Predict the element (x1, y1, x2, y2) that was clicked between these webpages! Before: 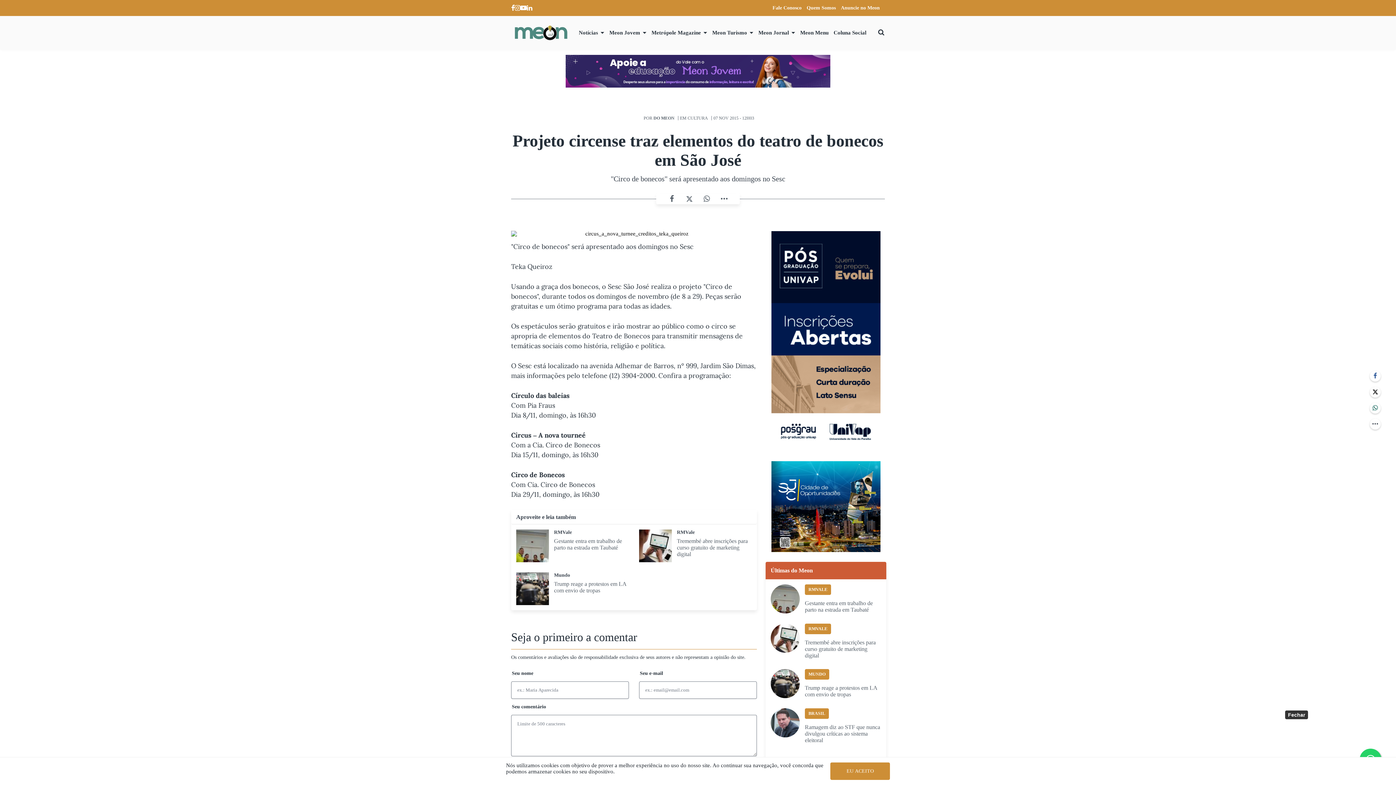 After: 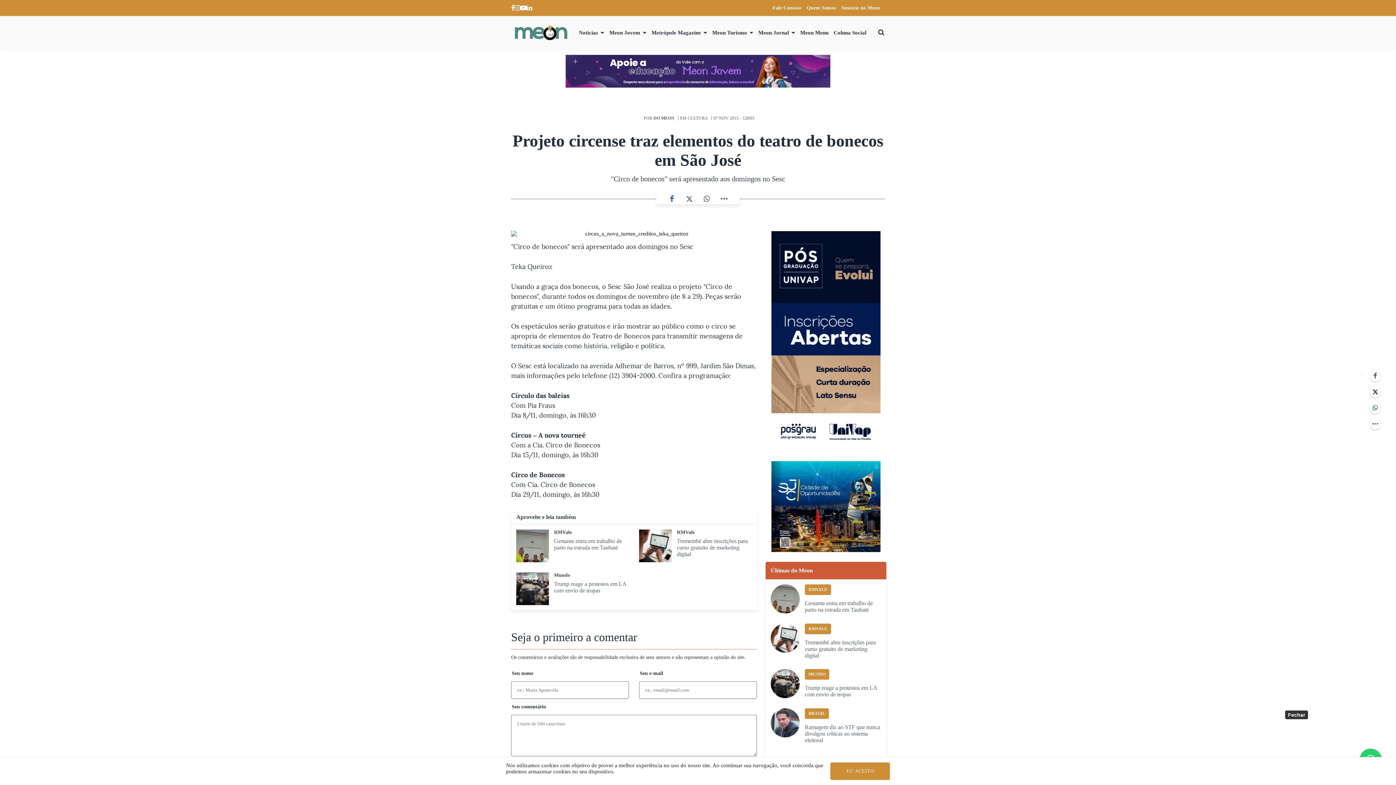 Action: bbox: (666, 193, 677, 204)